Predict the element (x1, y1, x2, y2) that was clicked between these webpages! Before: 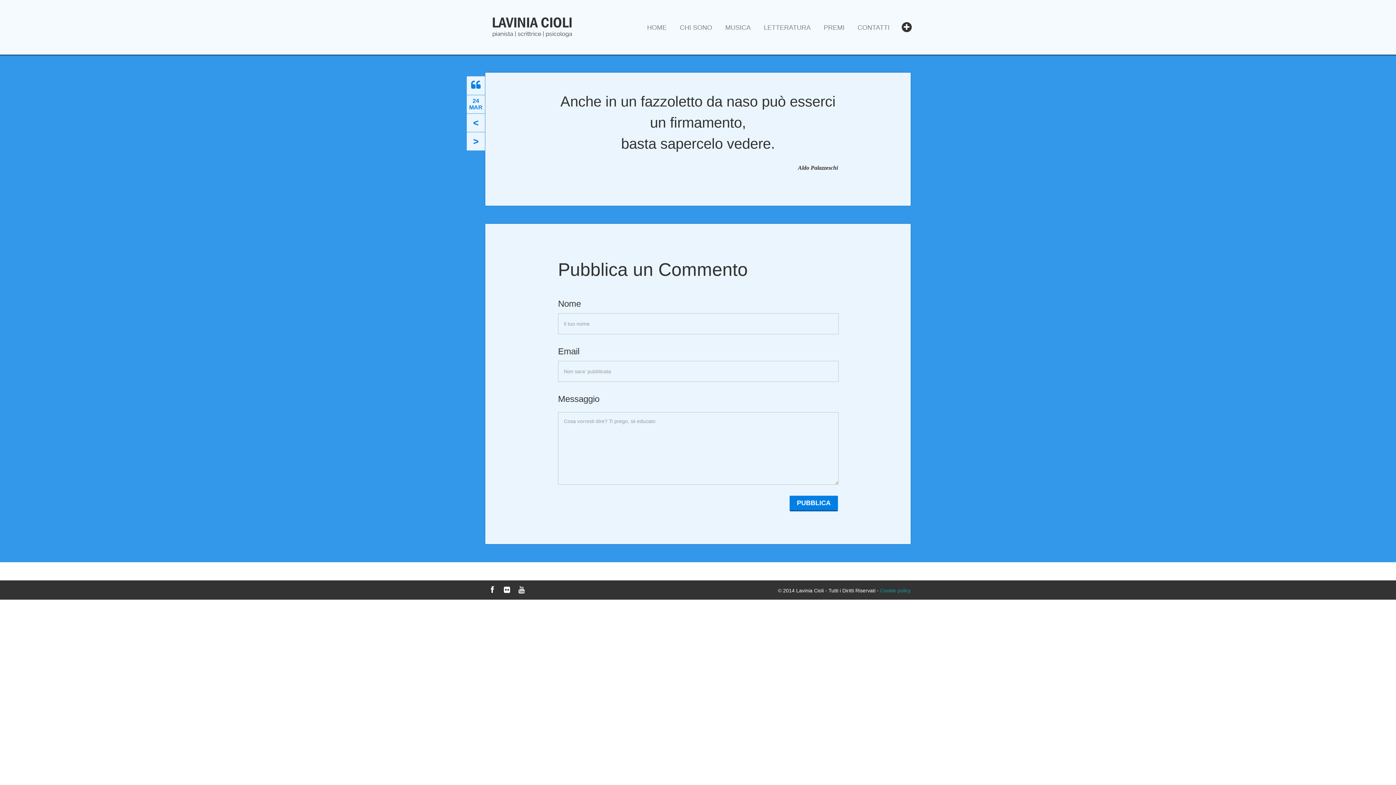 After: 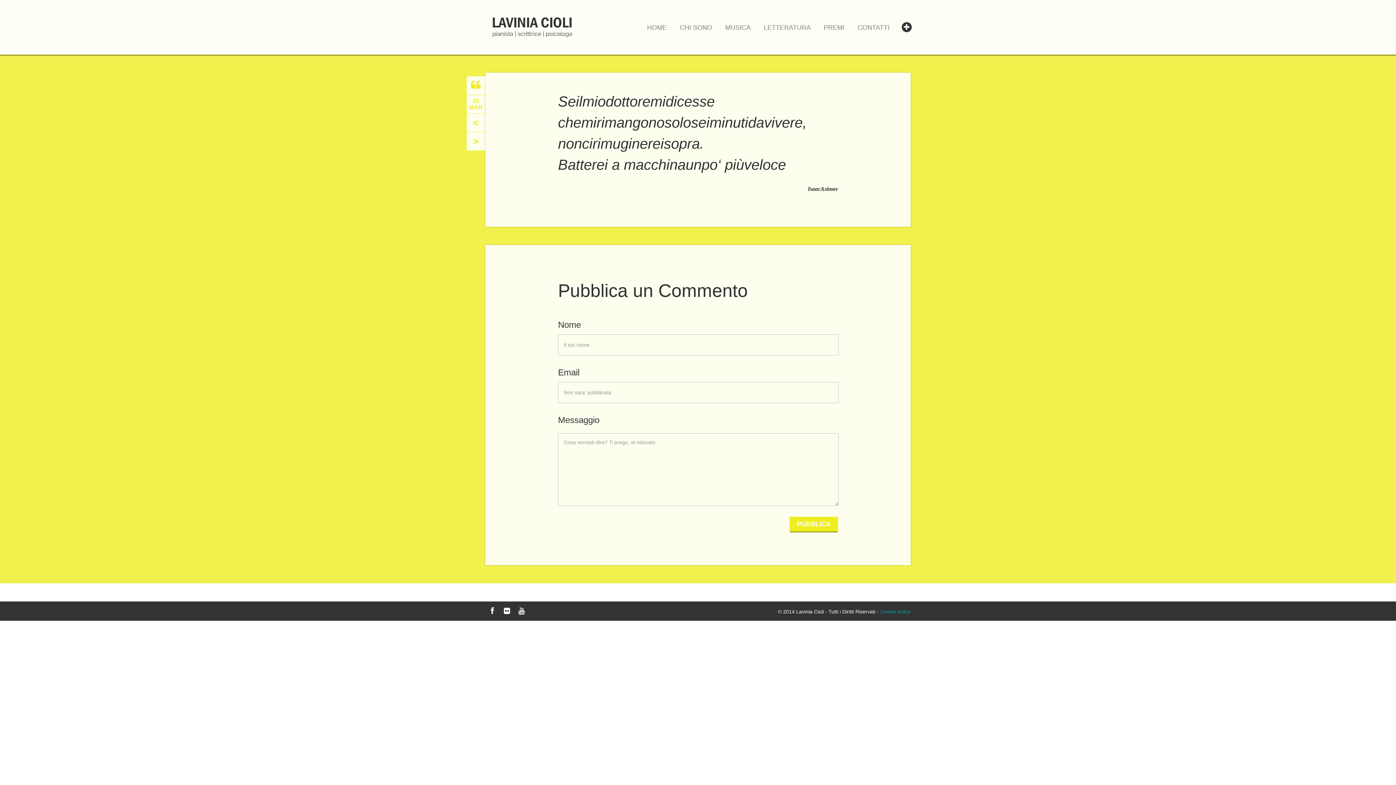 Action: bbox: (473, 136, 478, 146) label: >